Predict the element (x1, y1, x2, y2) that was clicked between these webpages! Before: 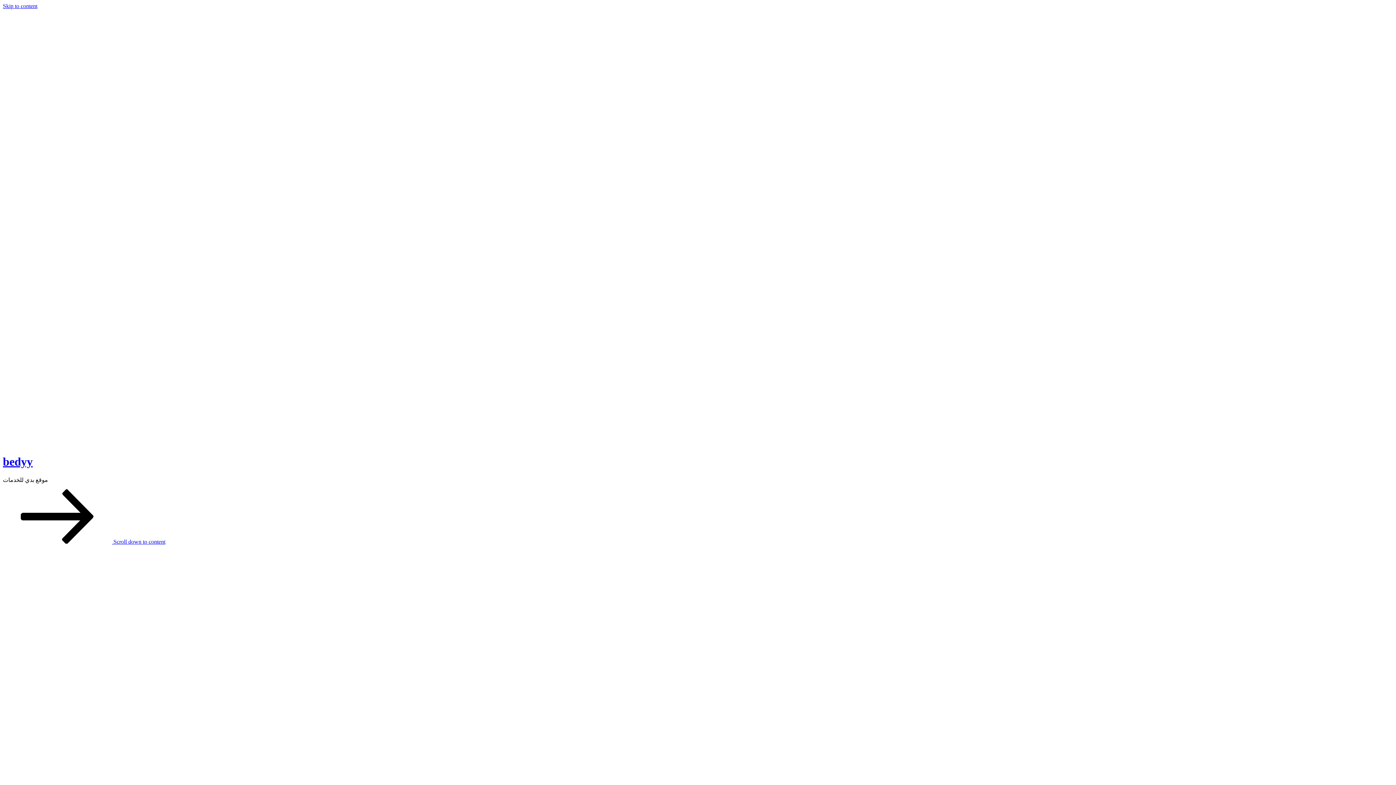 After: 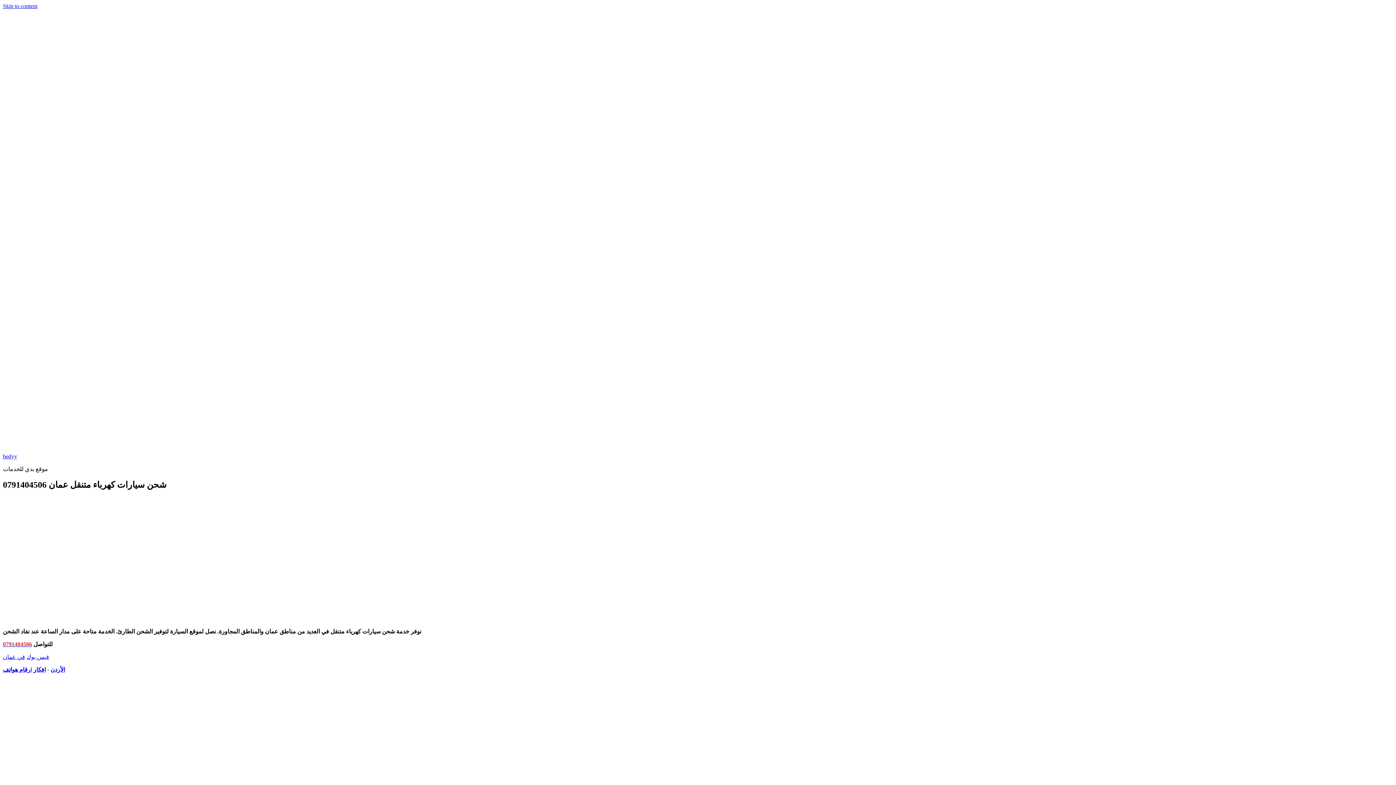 Action: bbox: (665, 743, 730, 749)